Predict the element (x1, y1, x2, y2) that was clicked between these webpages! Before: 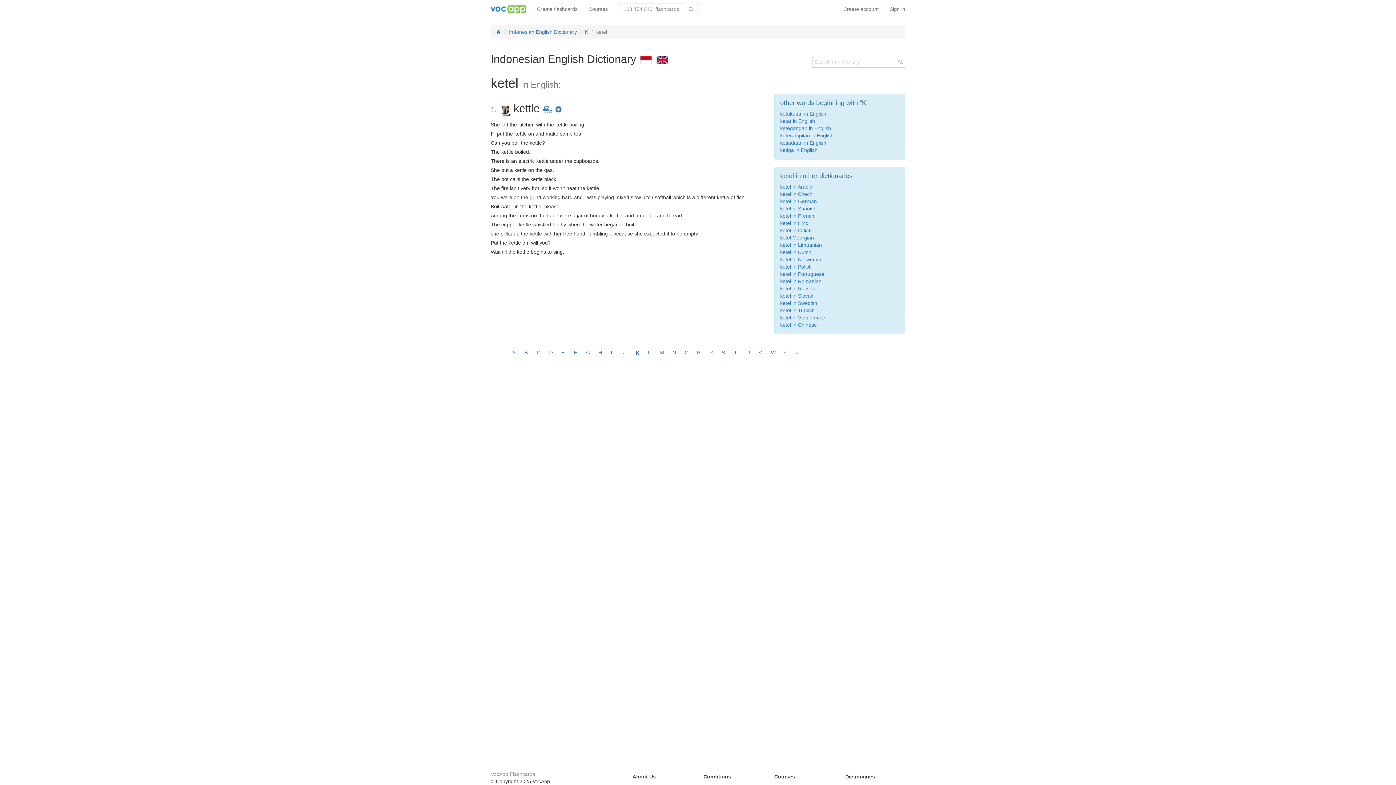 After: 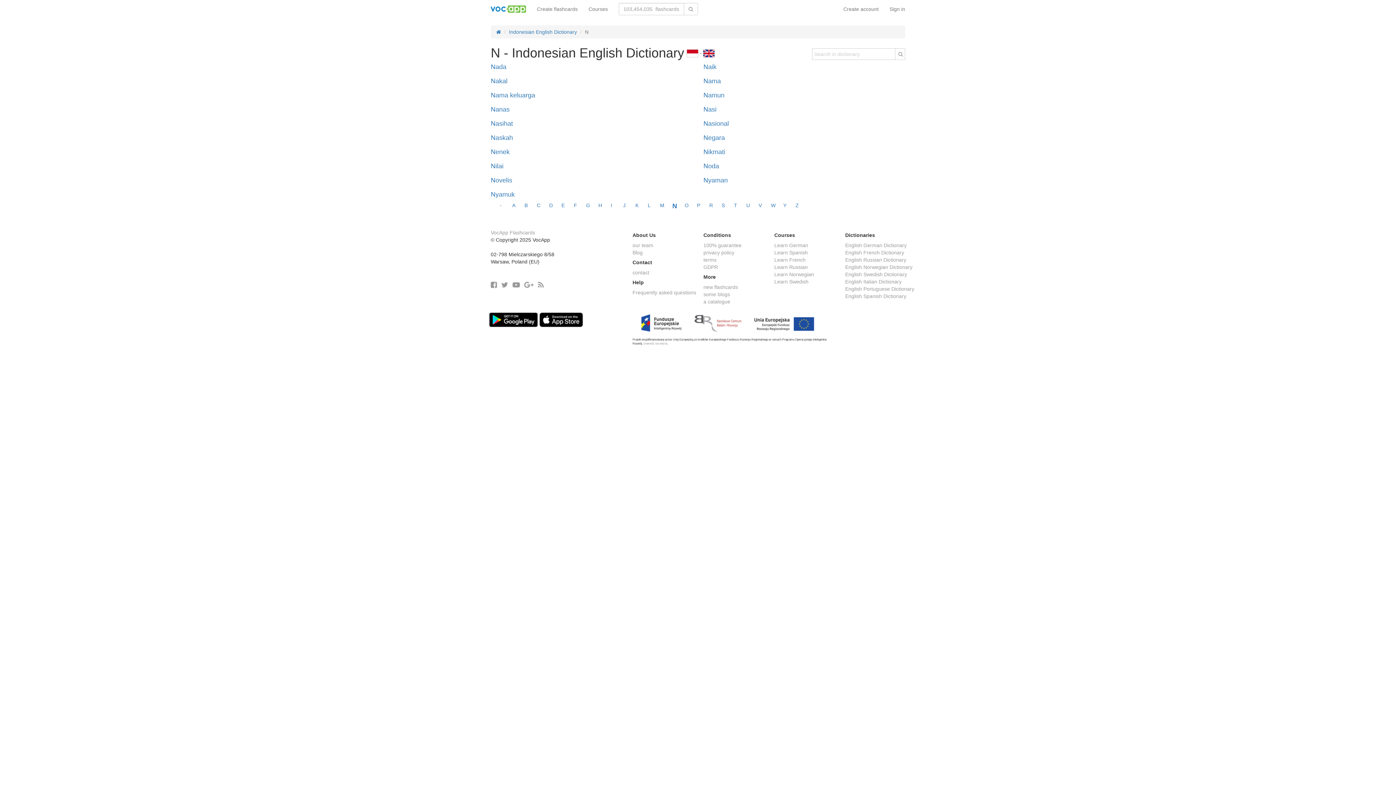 Action: label: N bbox: (672, 349, 676, 355)